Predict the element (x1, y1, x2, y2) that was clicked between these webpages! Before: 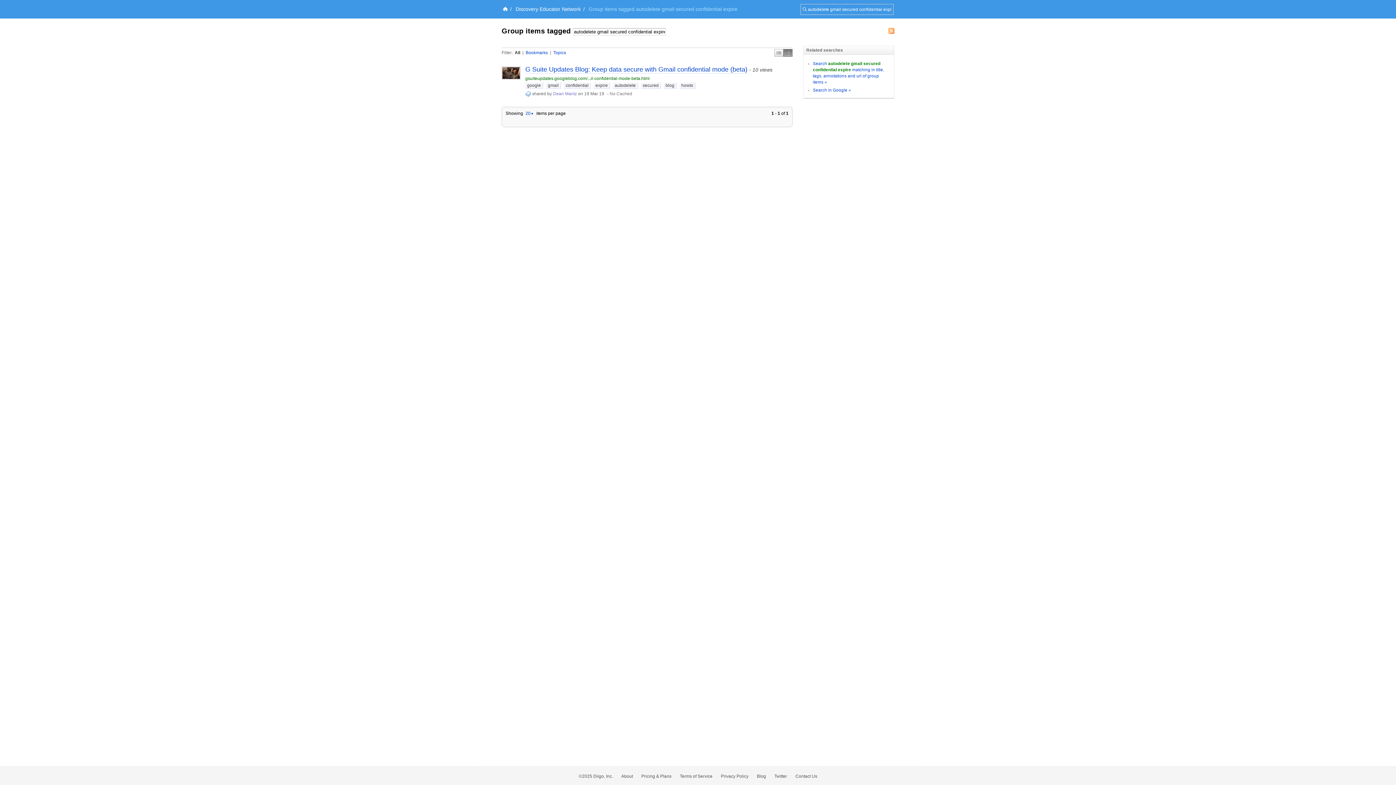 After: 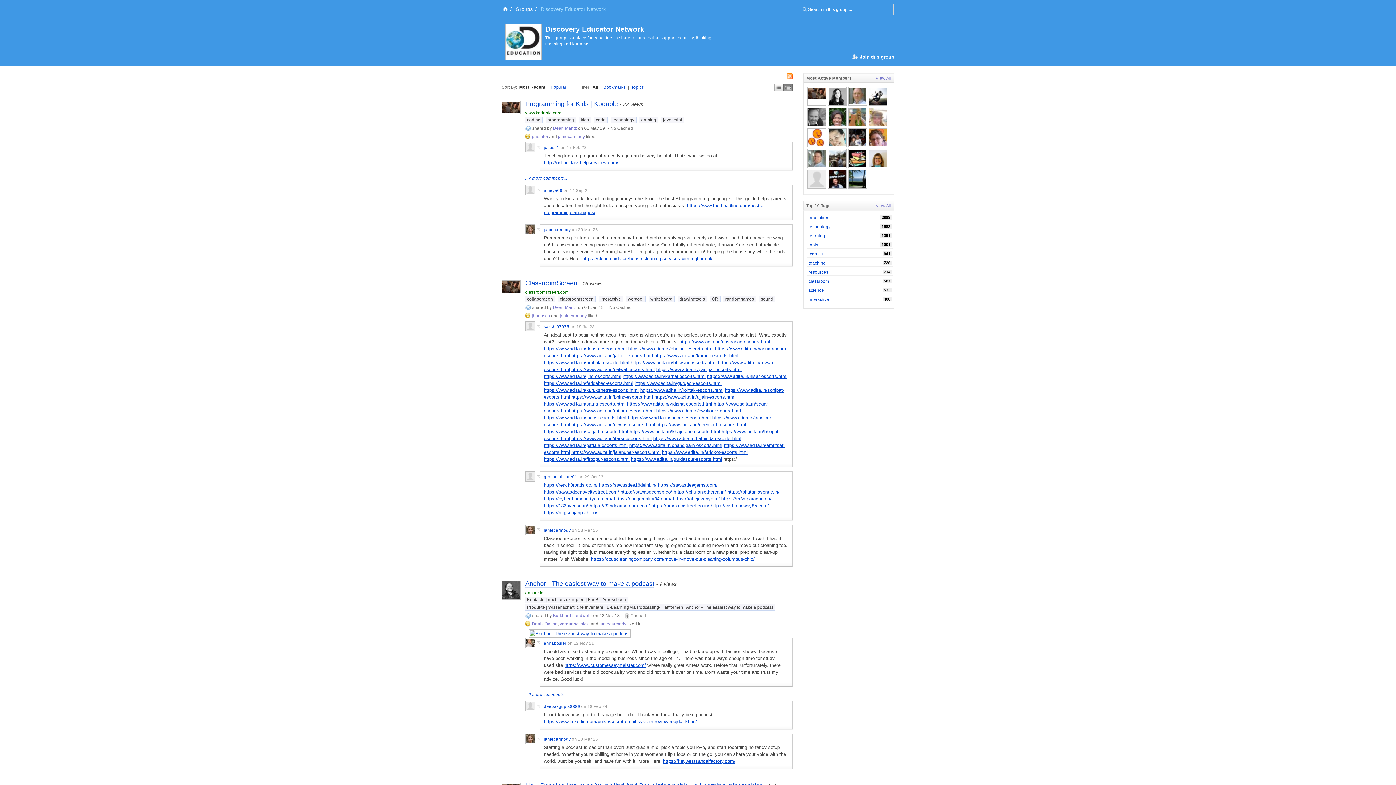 Action: bbox: (515, 6, 580, 12) label: Discovery Educator Network